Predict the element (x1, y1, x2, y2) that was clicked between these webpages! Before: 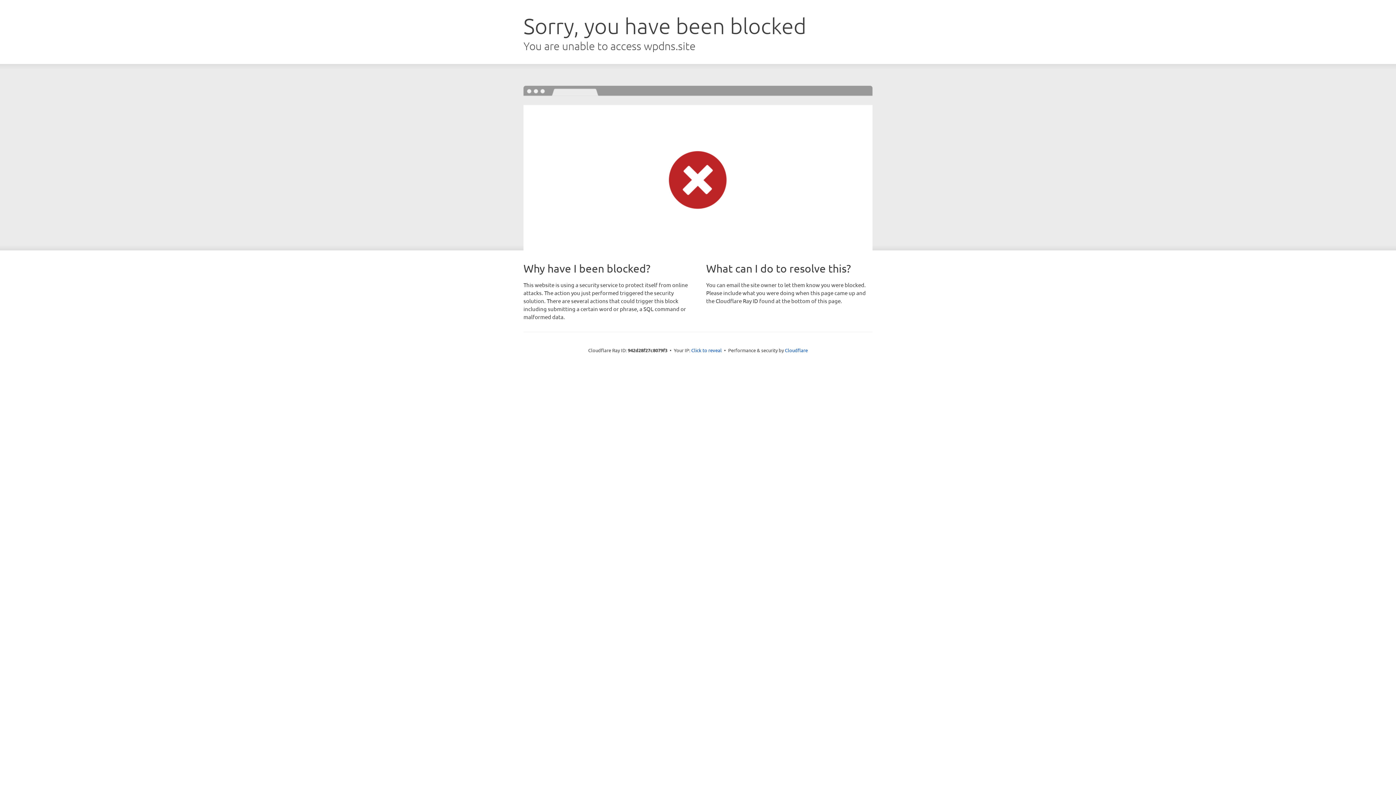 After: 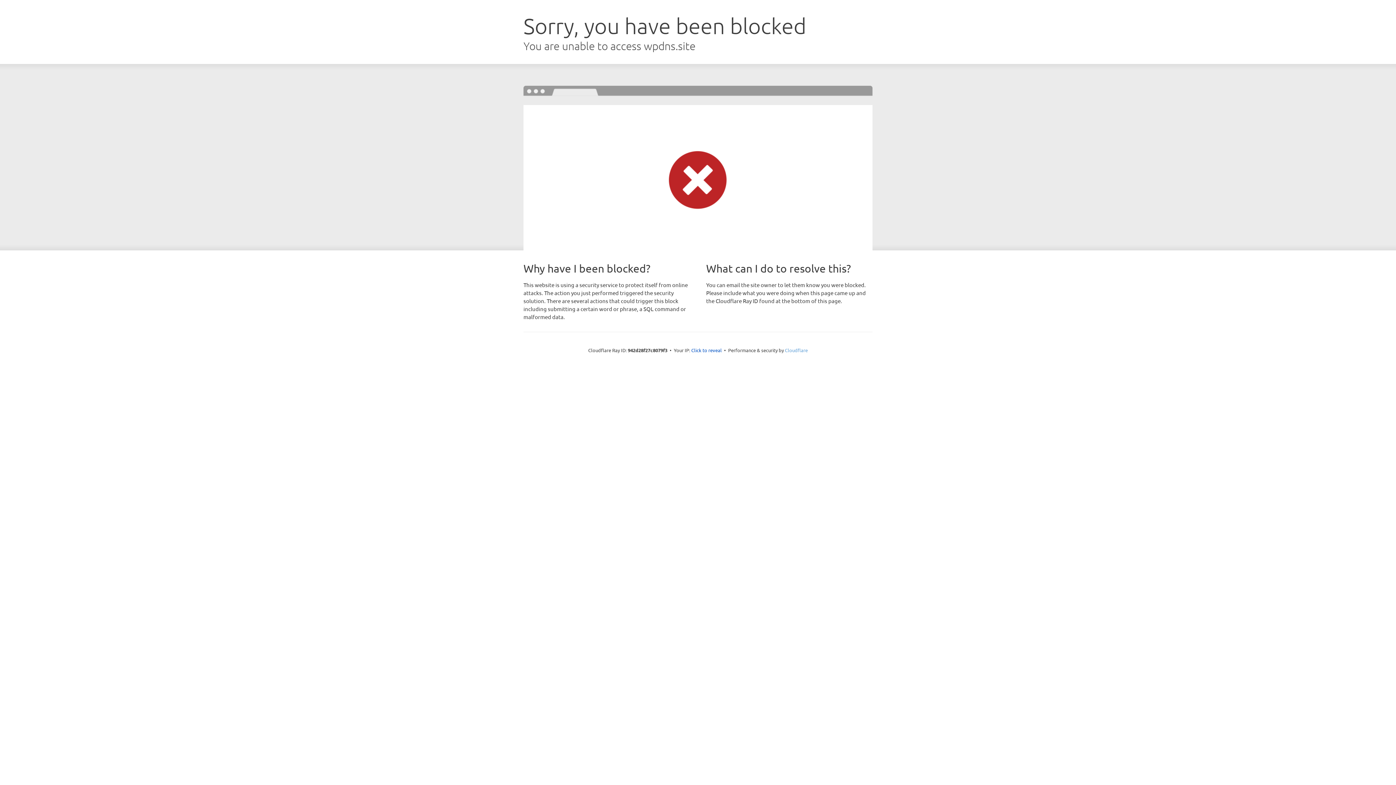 Action: label: Cloudflare bbox: (785, 347, 808, 353)